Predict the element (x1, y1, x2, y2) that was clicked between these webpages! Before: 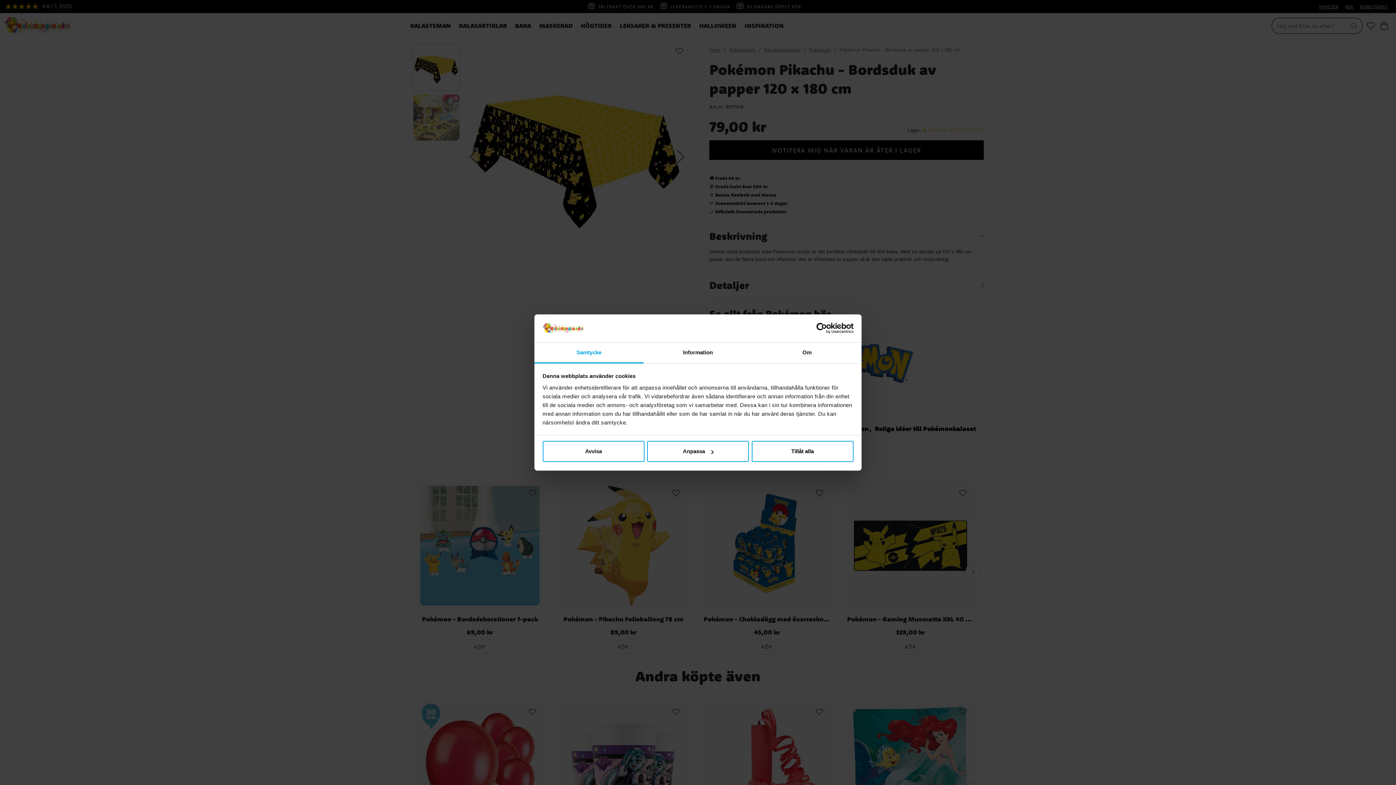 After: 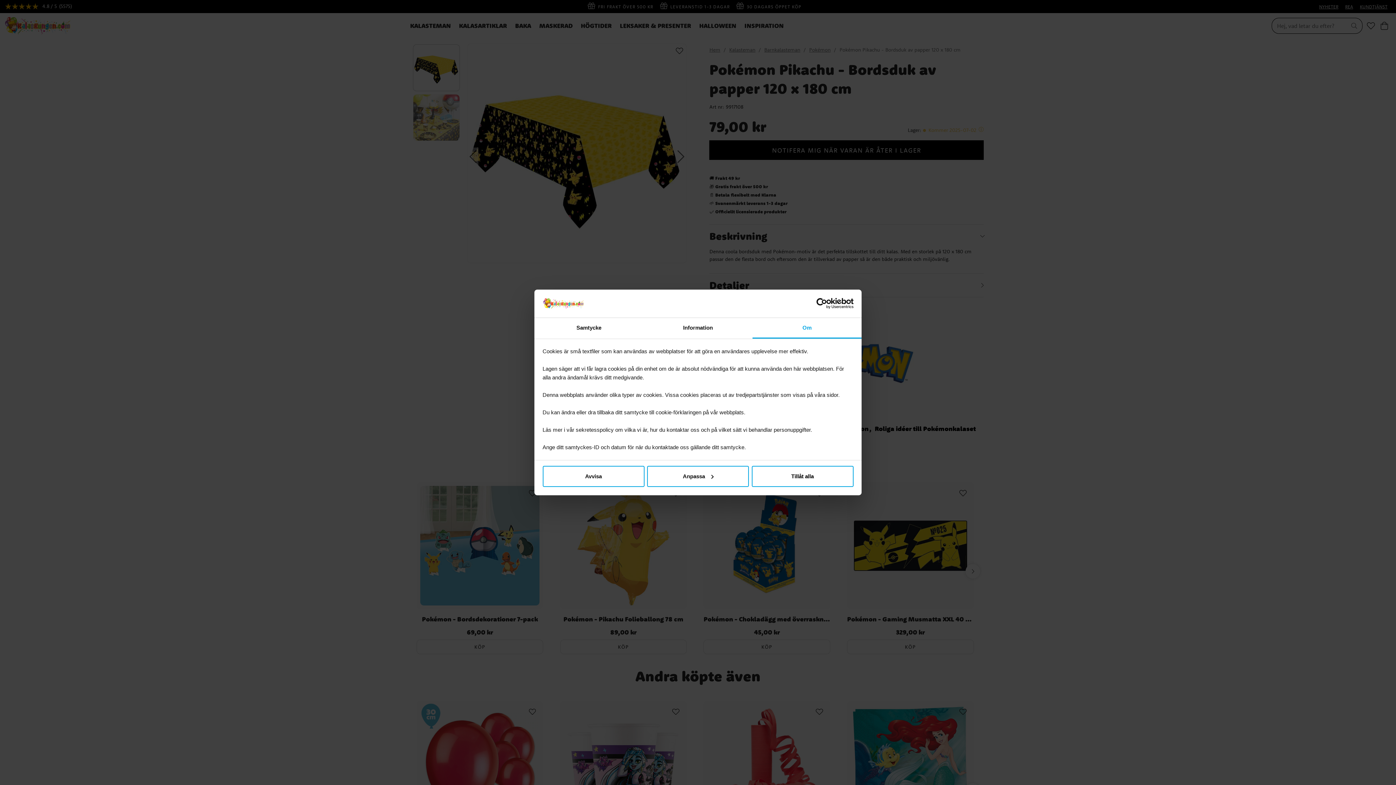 Action: bbox: (752, 342, 861, 363) label: Om